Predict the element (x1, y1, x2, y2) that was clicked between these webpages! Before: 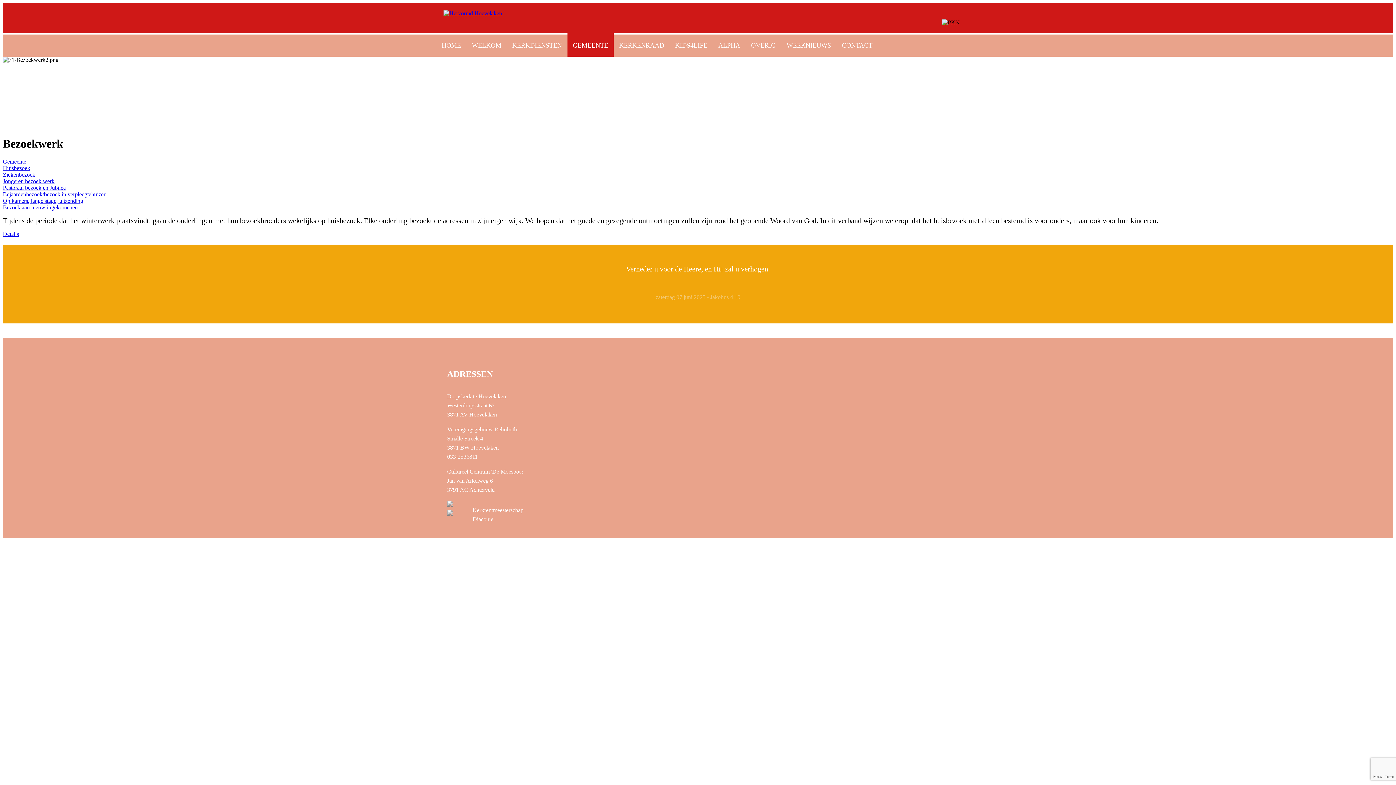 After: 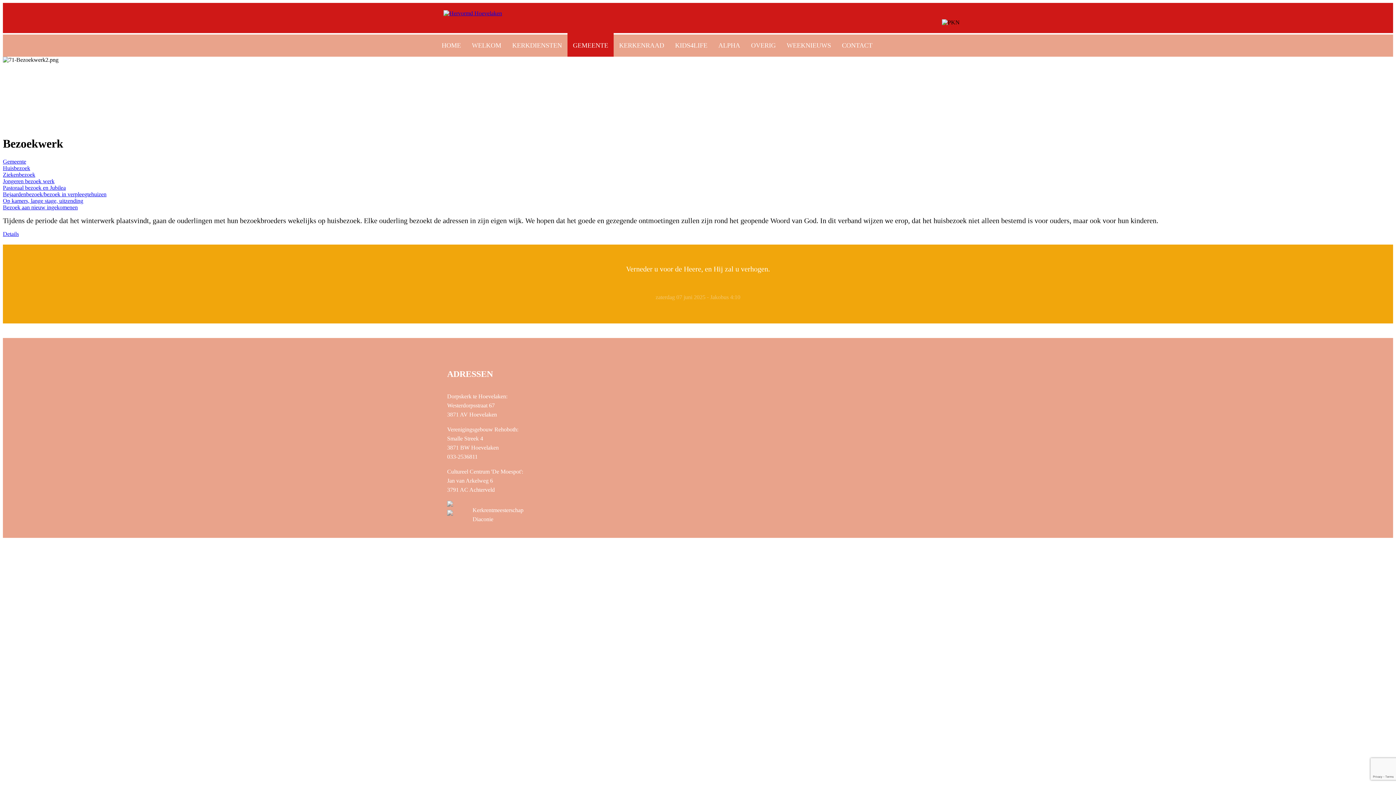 Action: label: Pastoraal bezoek en Jubilea bbox: (2, 184, 65, 190)